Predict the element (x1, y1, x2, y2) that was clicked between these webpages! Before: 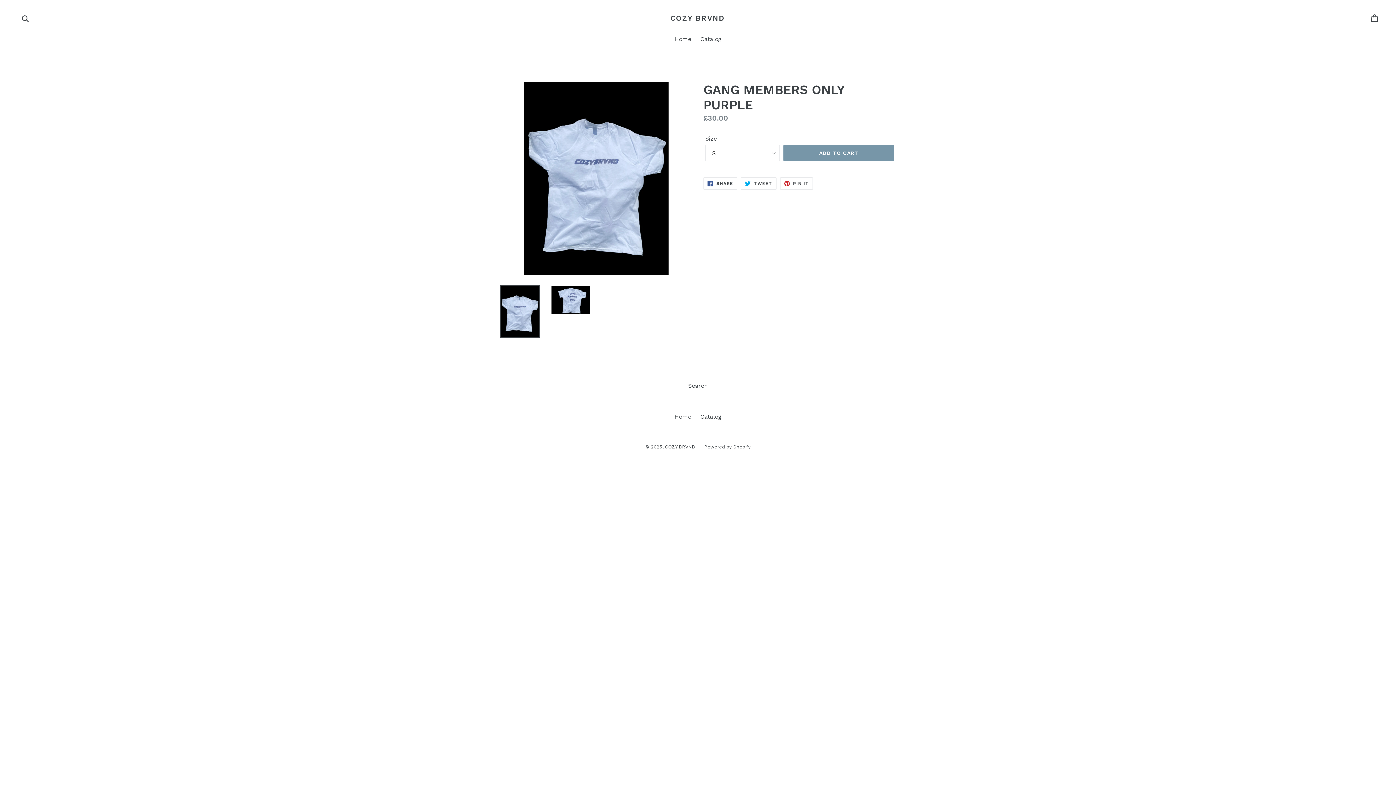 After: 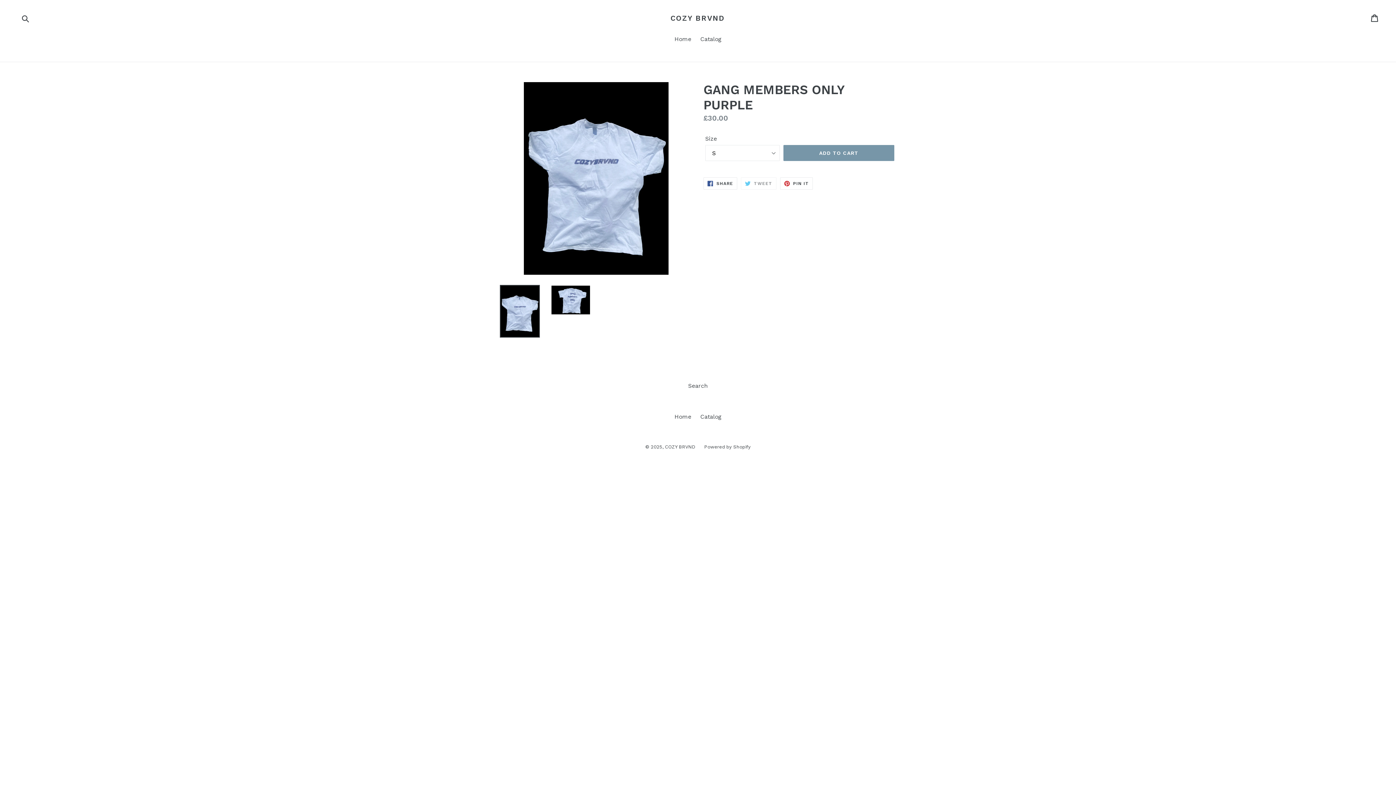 Action: label:  TWEET
TWEET ON TWITTER bbox: (741, 177, 776, 189)